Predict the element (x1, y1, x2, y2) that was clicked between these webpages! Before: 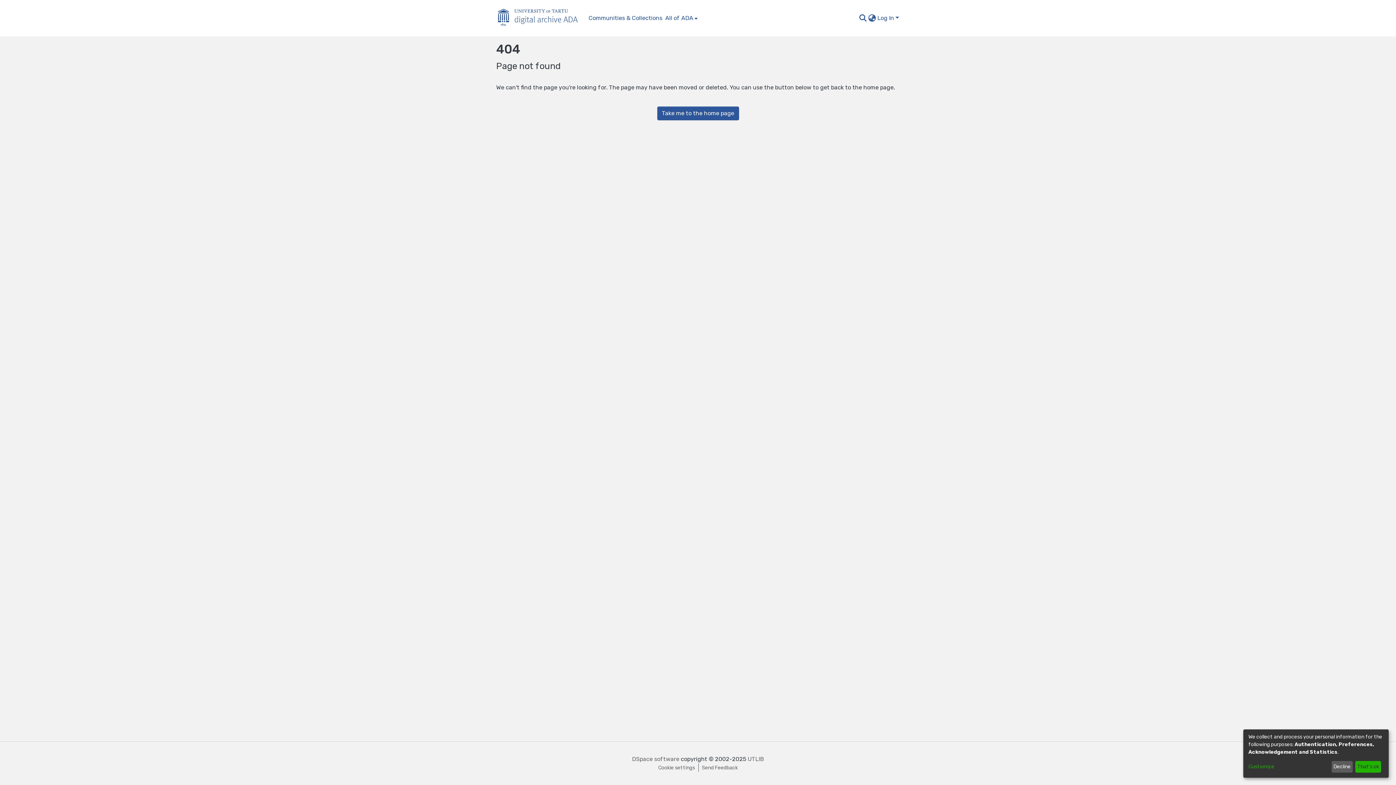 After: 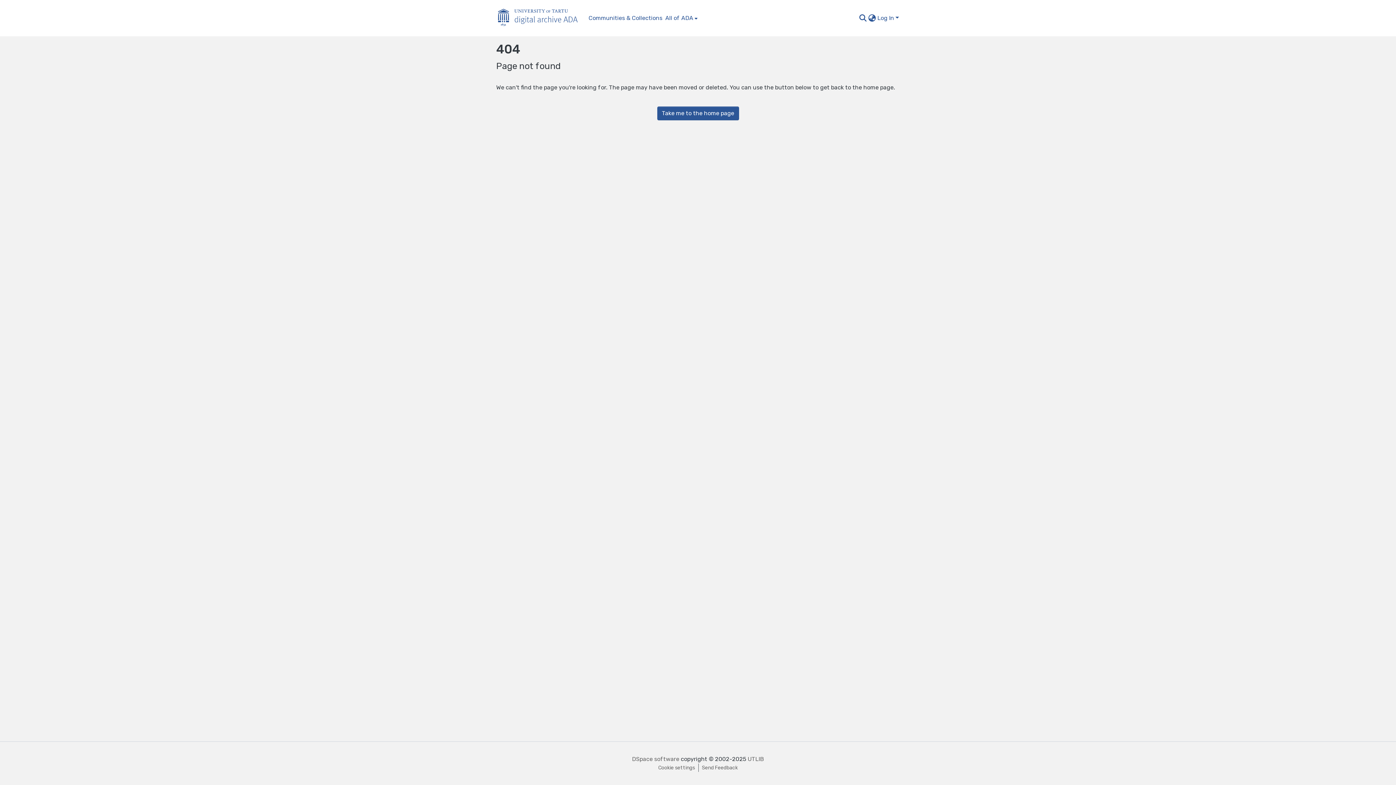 Action: label: That's ok bbox: (1355, 761, 1381, 773)